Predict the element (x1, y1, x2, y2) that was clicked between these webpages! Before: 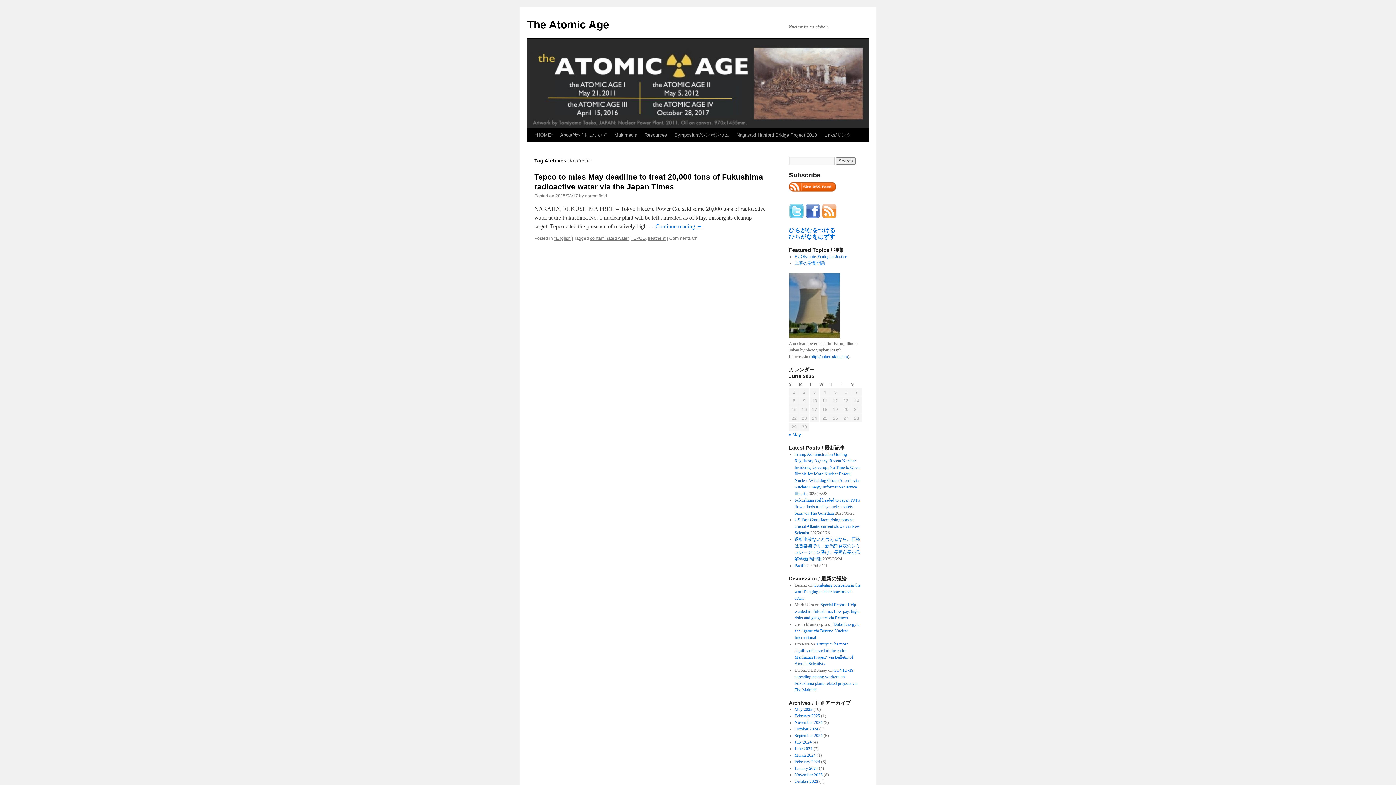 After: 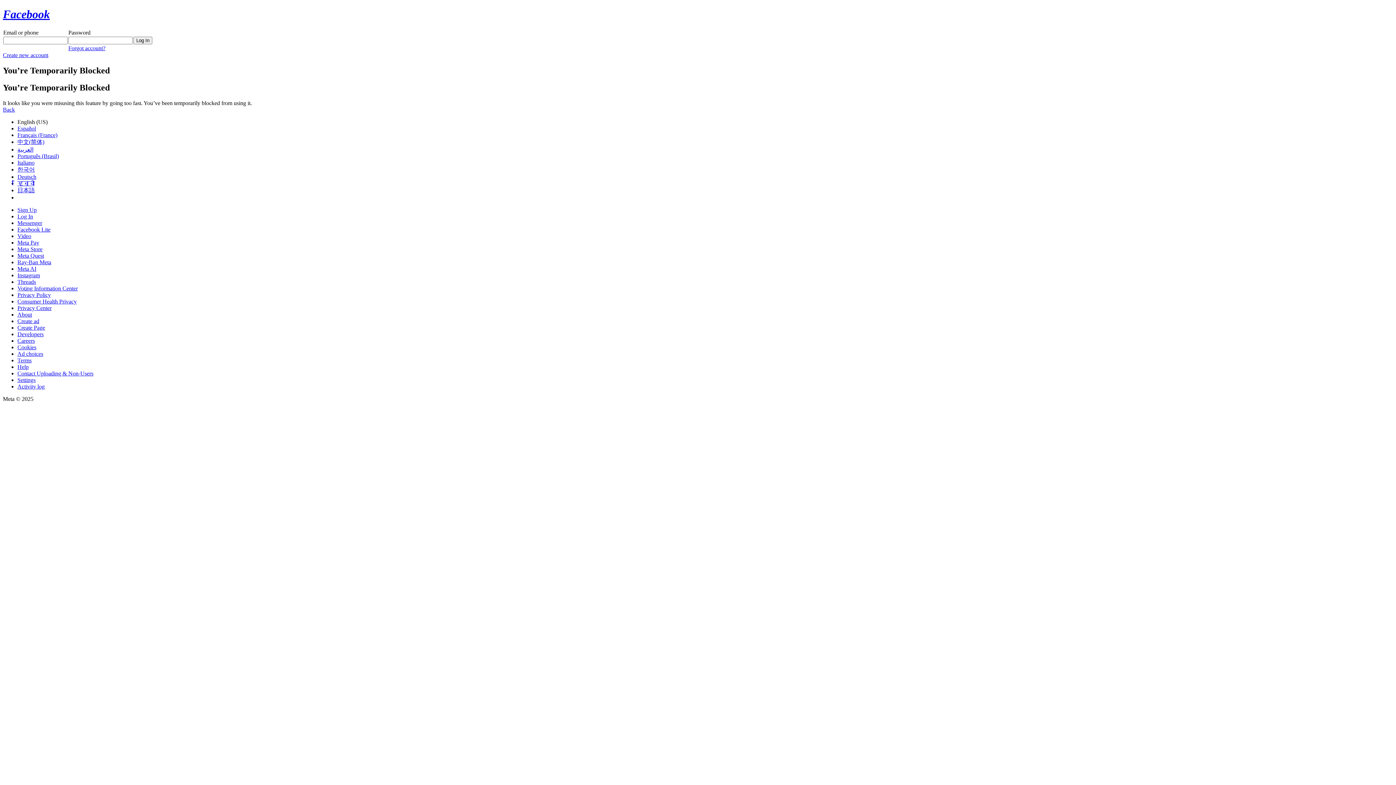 Action: bbox: (805, 214, 820, 220)